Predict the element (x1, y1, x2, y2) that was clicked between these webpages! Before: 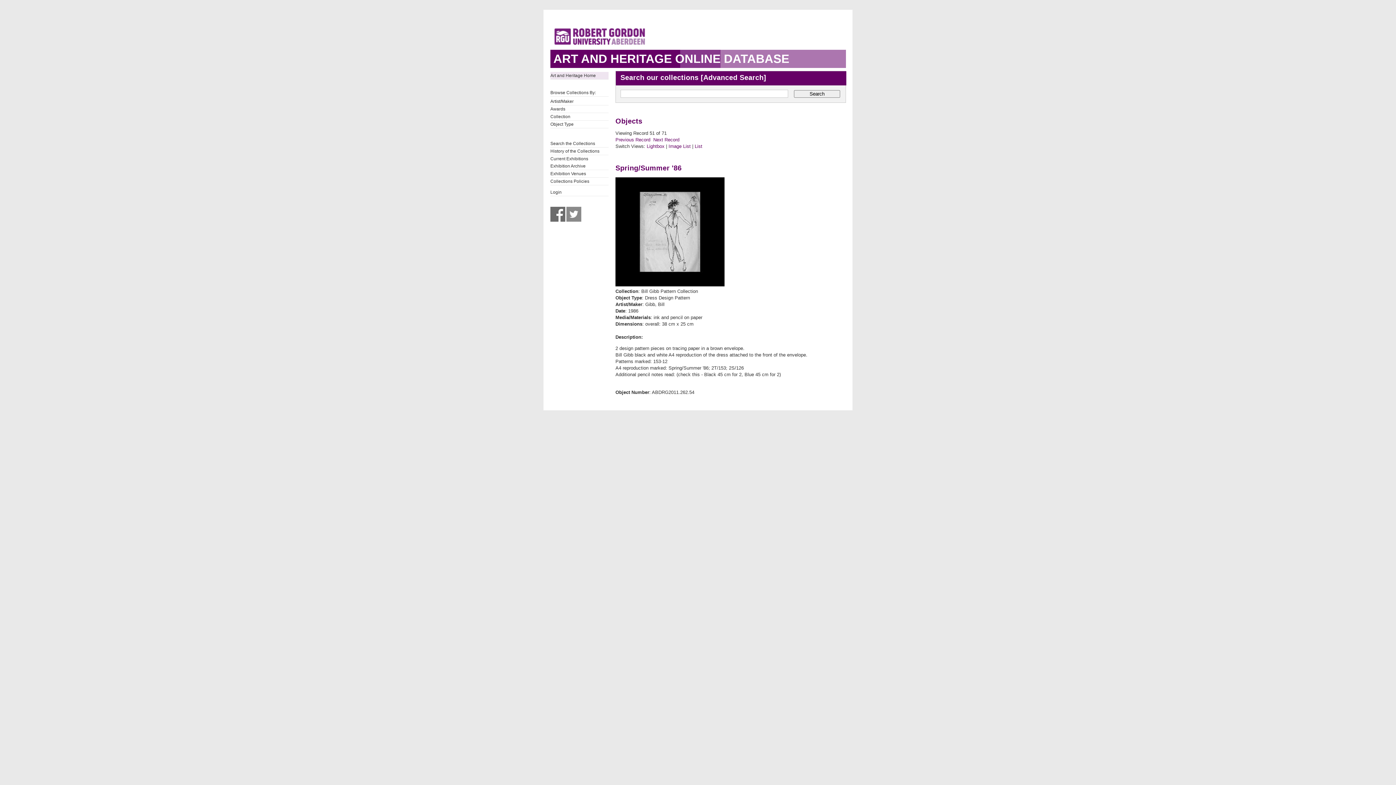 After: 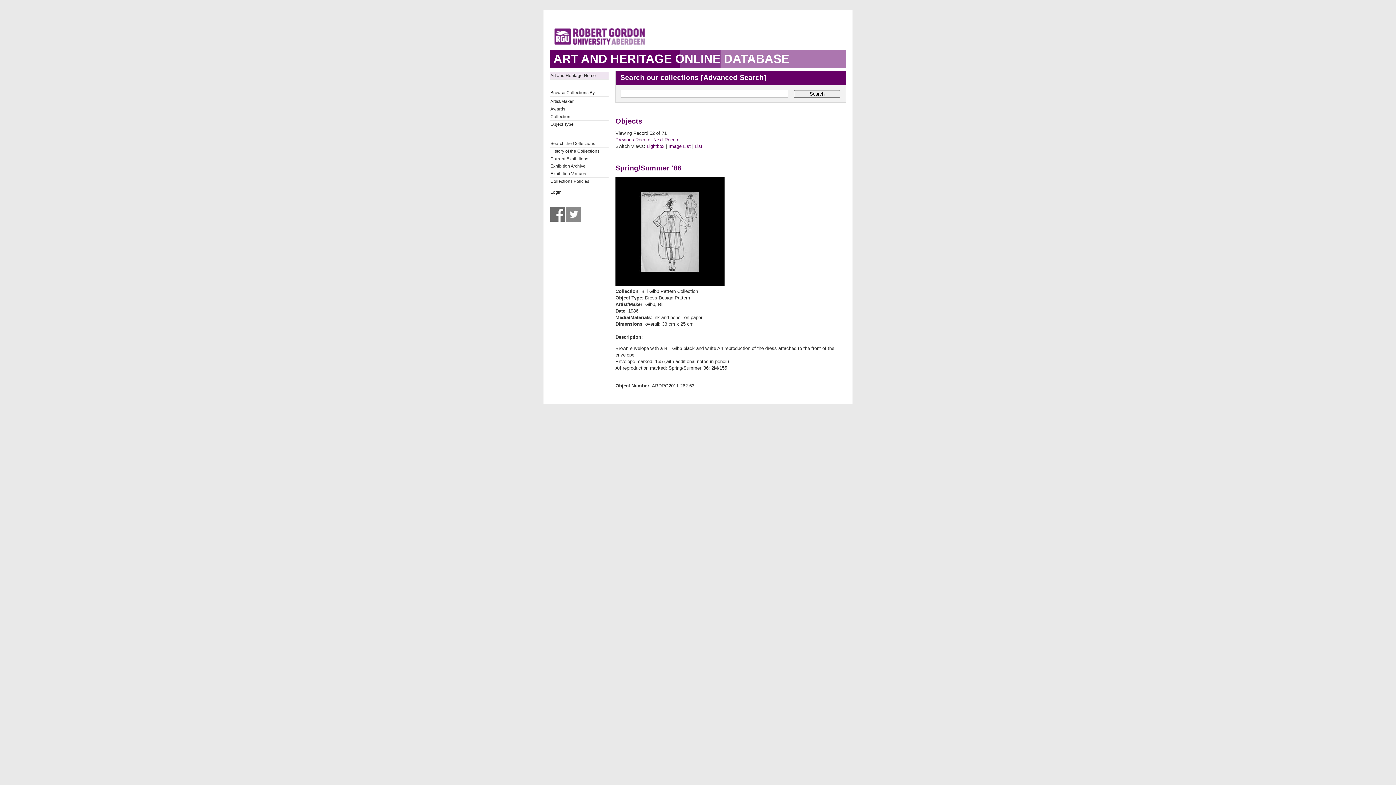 Action: label: Next Record bbox: (653, 137, 679, 142)